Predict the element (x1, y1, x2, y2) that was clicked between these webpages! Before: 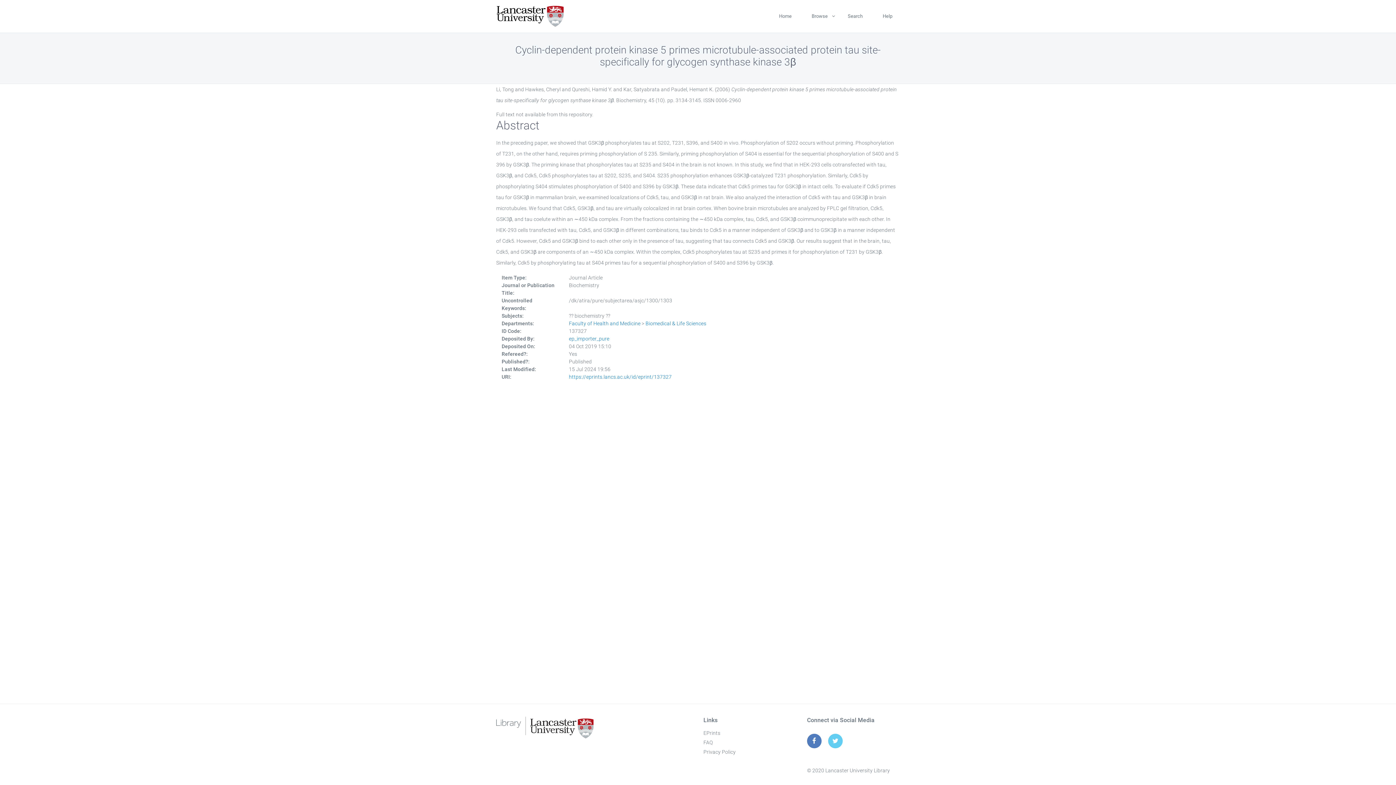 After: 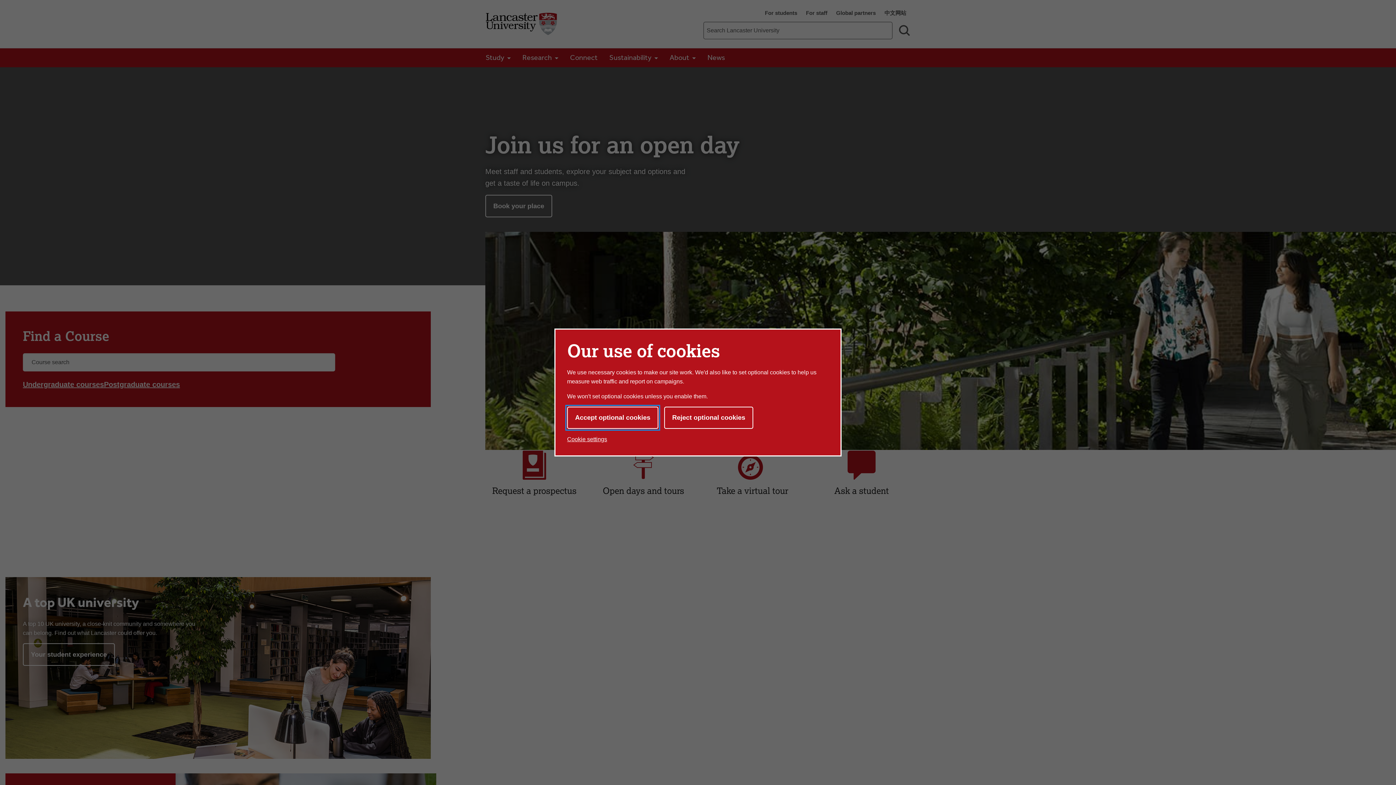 Action: bbox: (496, 3, 564, 29)